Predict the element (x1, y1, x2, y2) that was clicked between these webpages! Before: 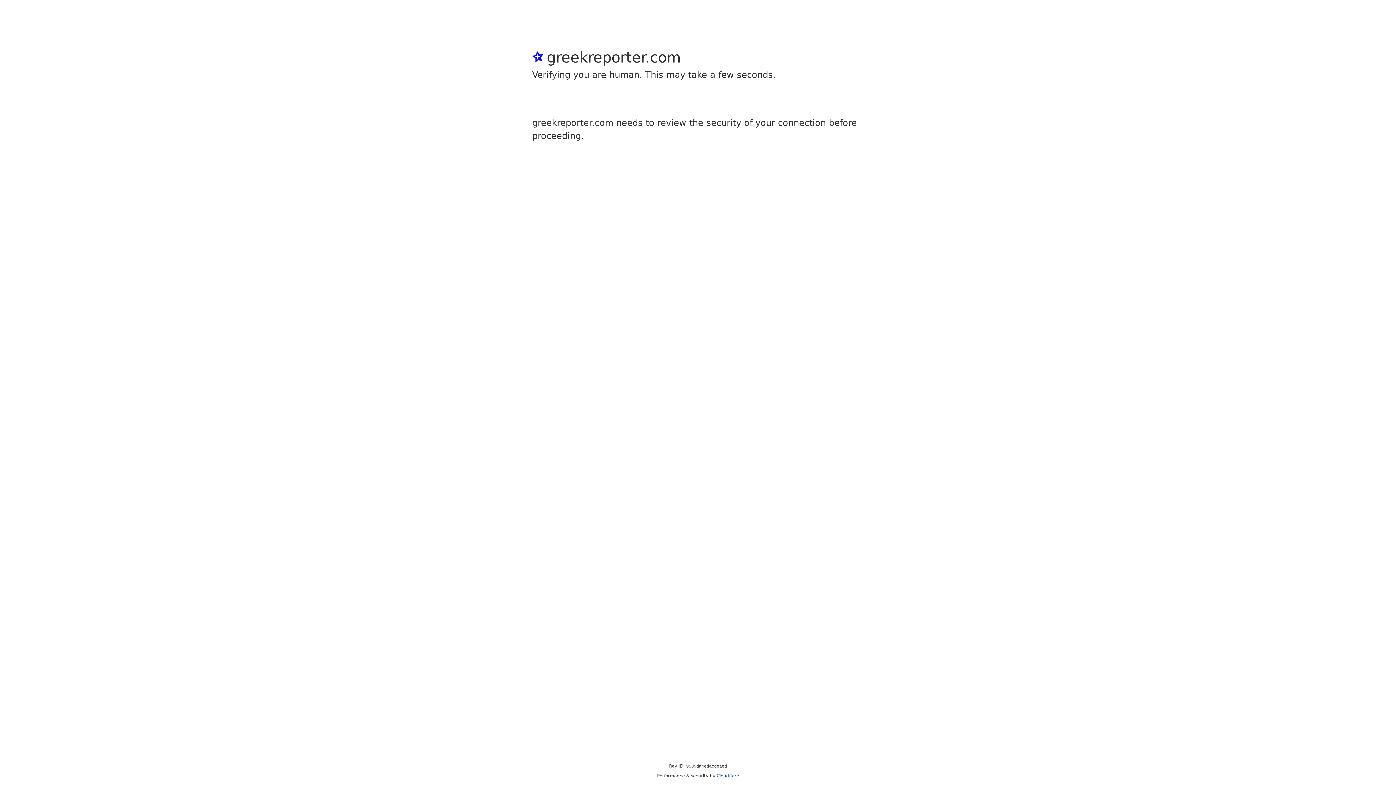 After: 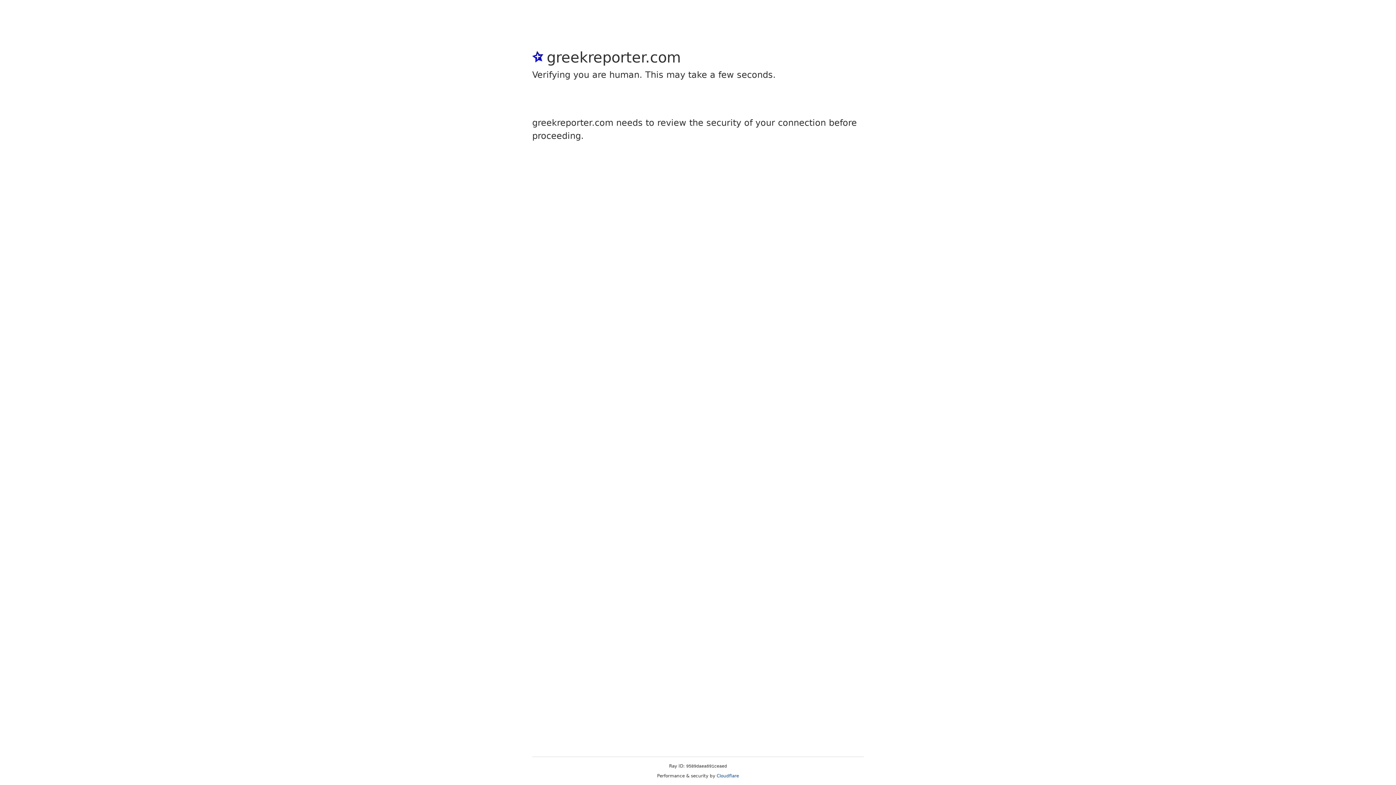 Action: label: Cloudflare bbox: (716, 773, 739, 778)